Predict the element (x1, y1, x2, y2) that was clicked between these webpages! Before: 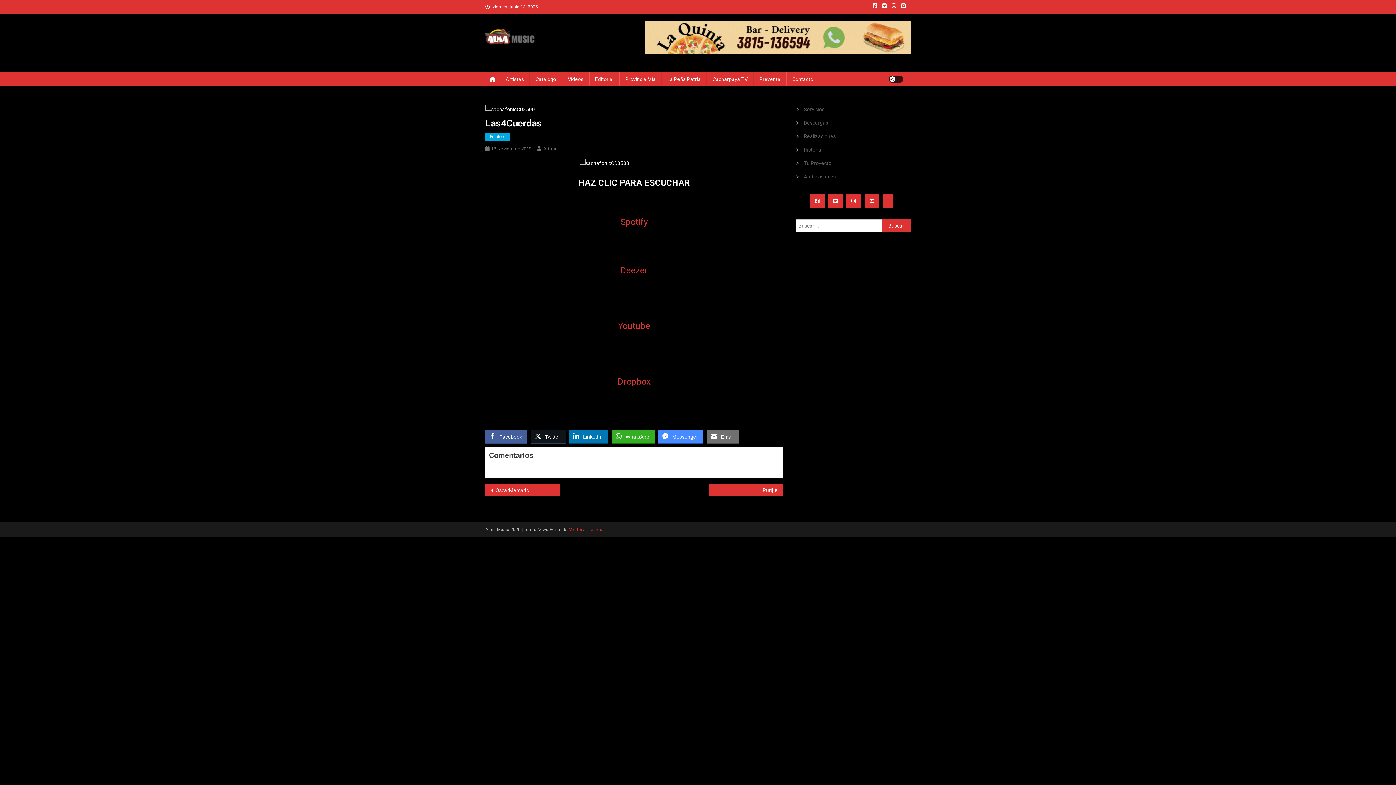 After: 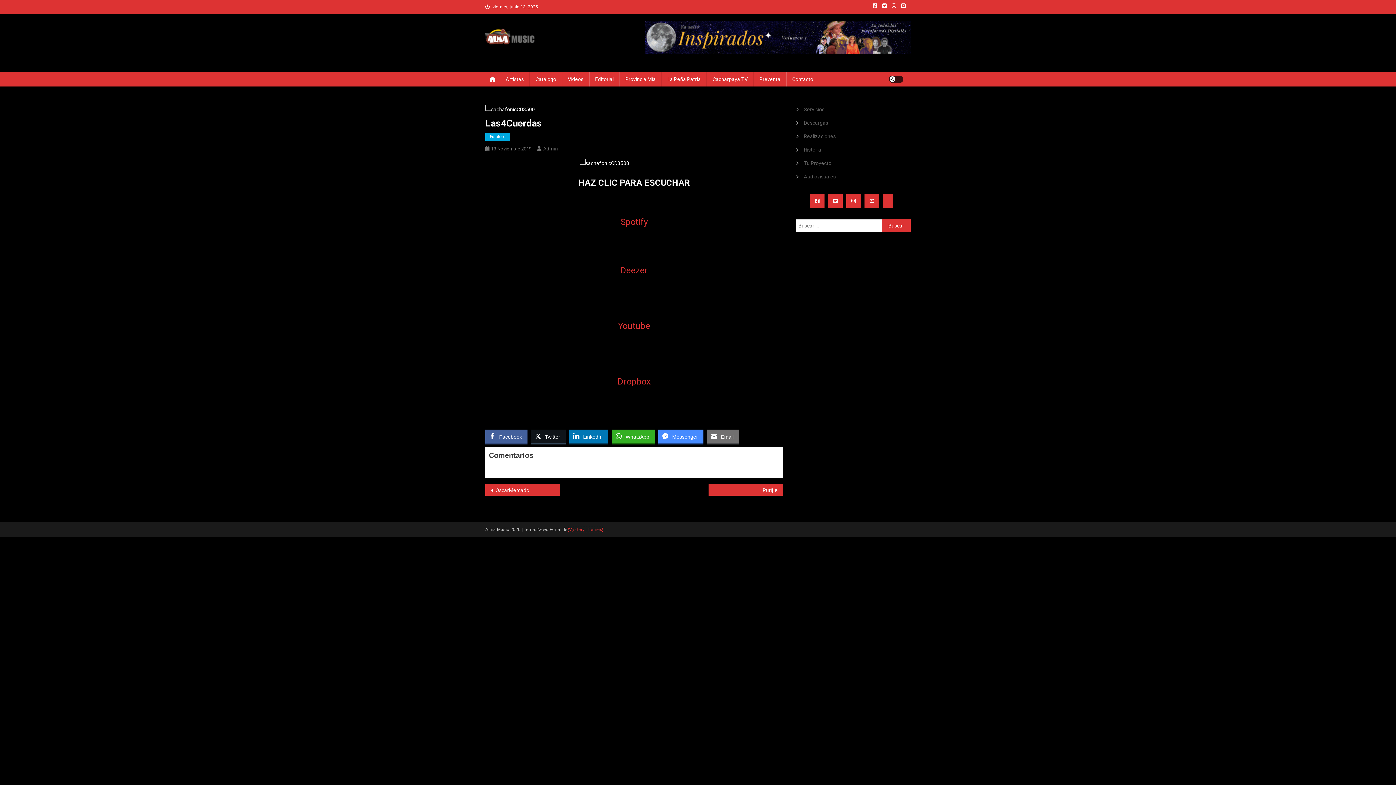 Action: label: Mystery Themes bbox: (568, 527, 602, 532)